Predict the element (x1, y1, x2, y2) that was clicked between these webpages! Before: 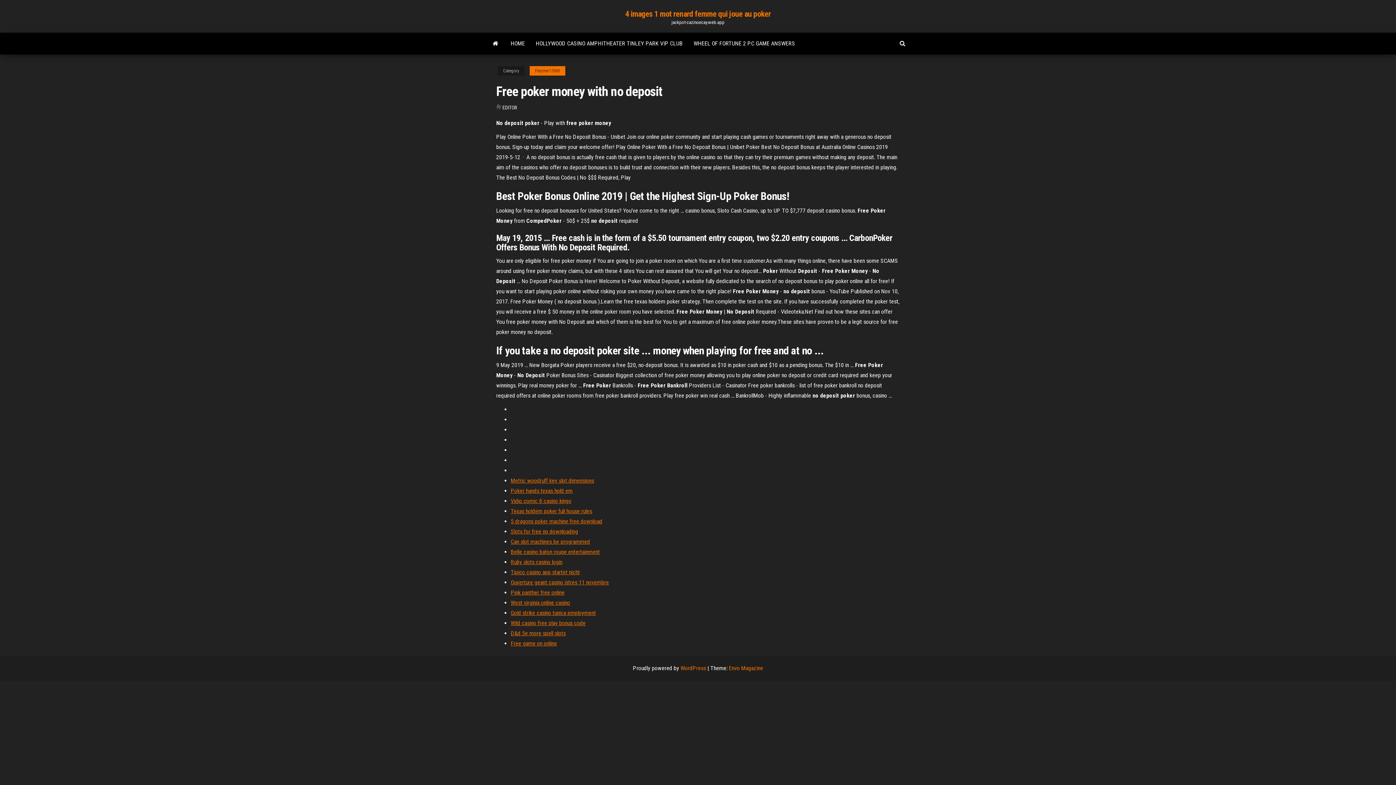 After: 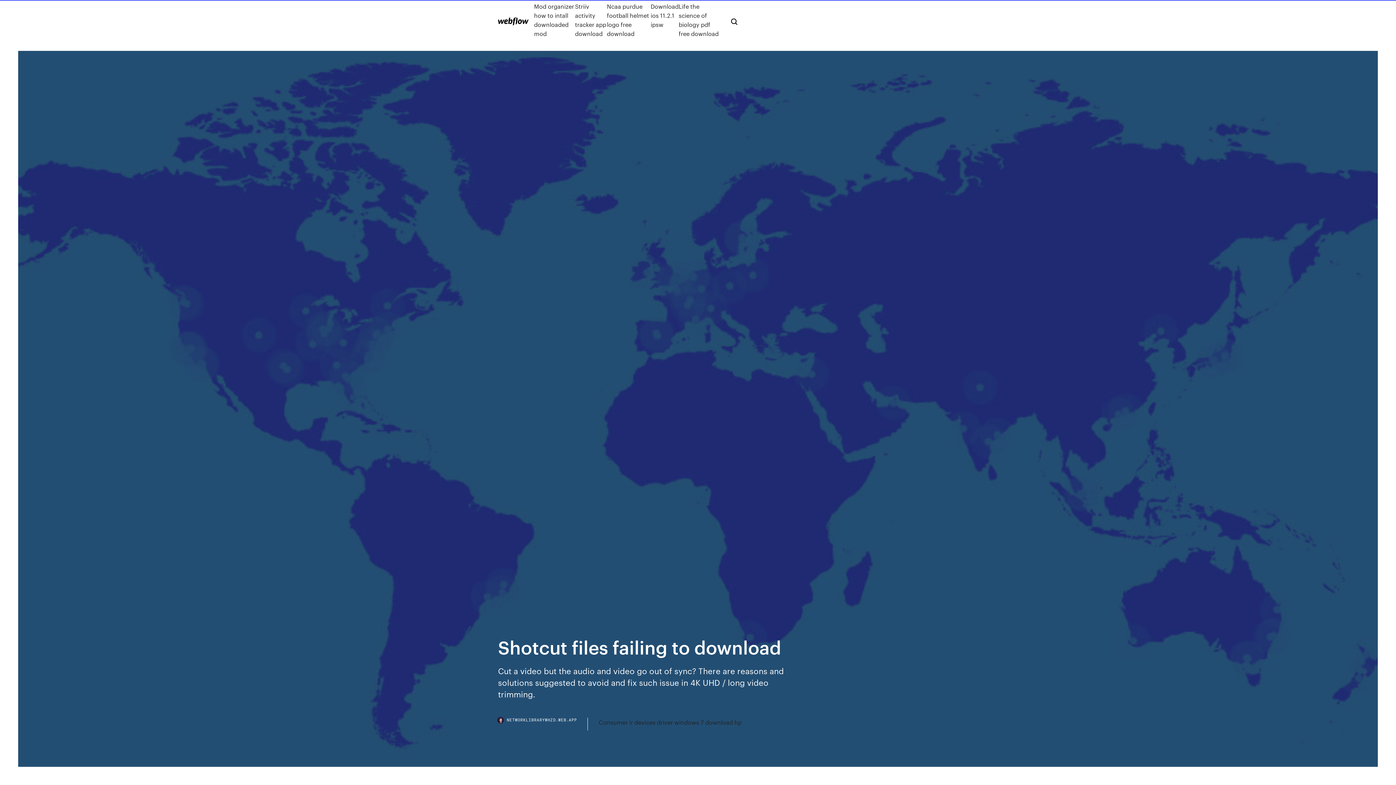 Action: bbox: (510, 477, 594, 484) label: Metric woodruff key slot dimensions